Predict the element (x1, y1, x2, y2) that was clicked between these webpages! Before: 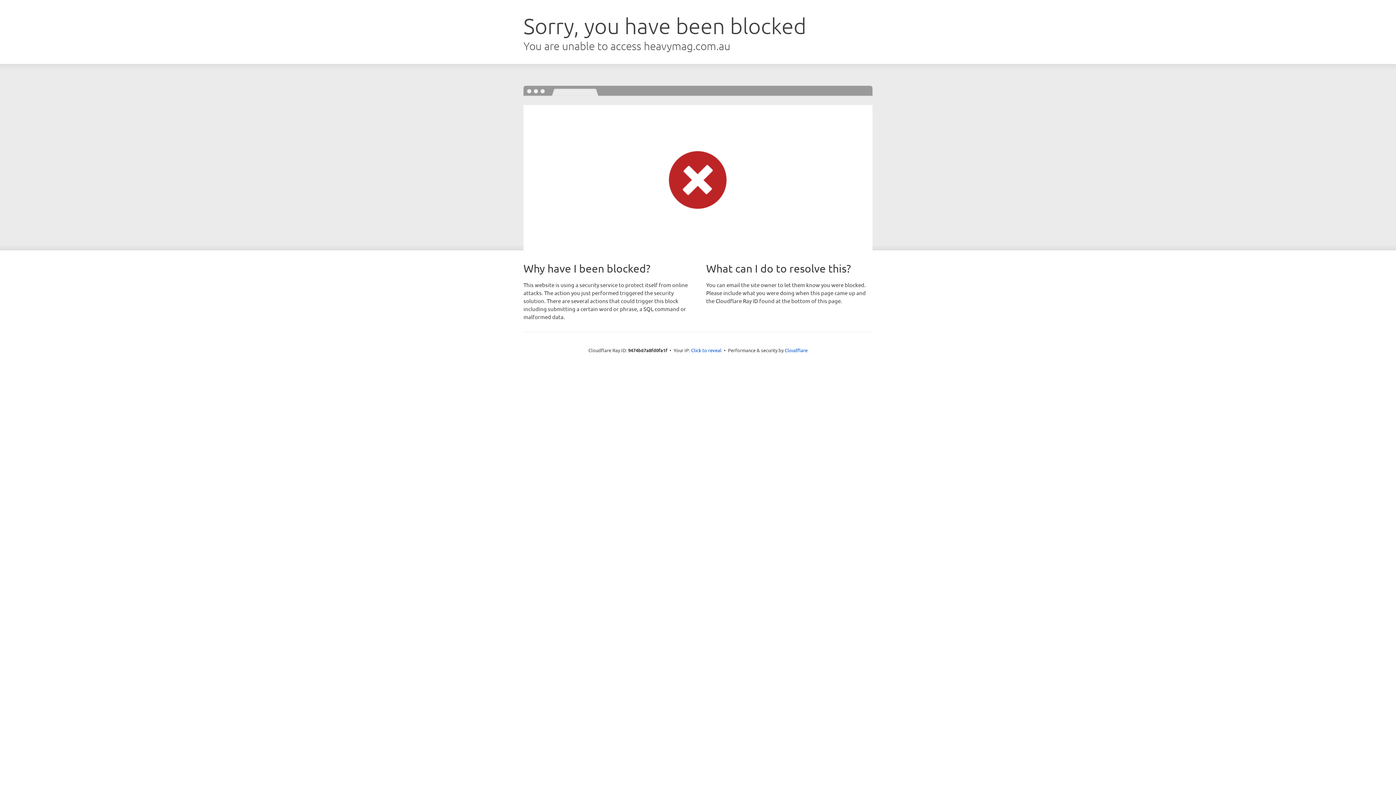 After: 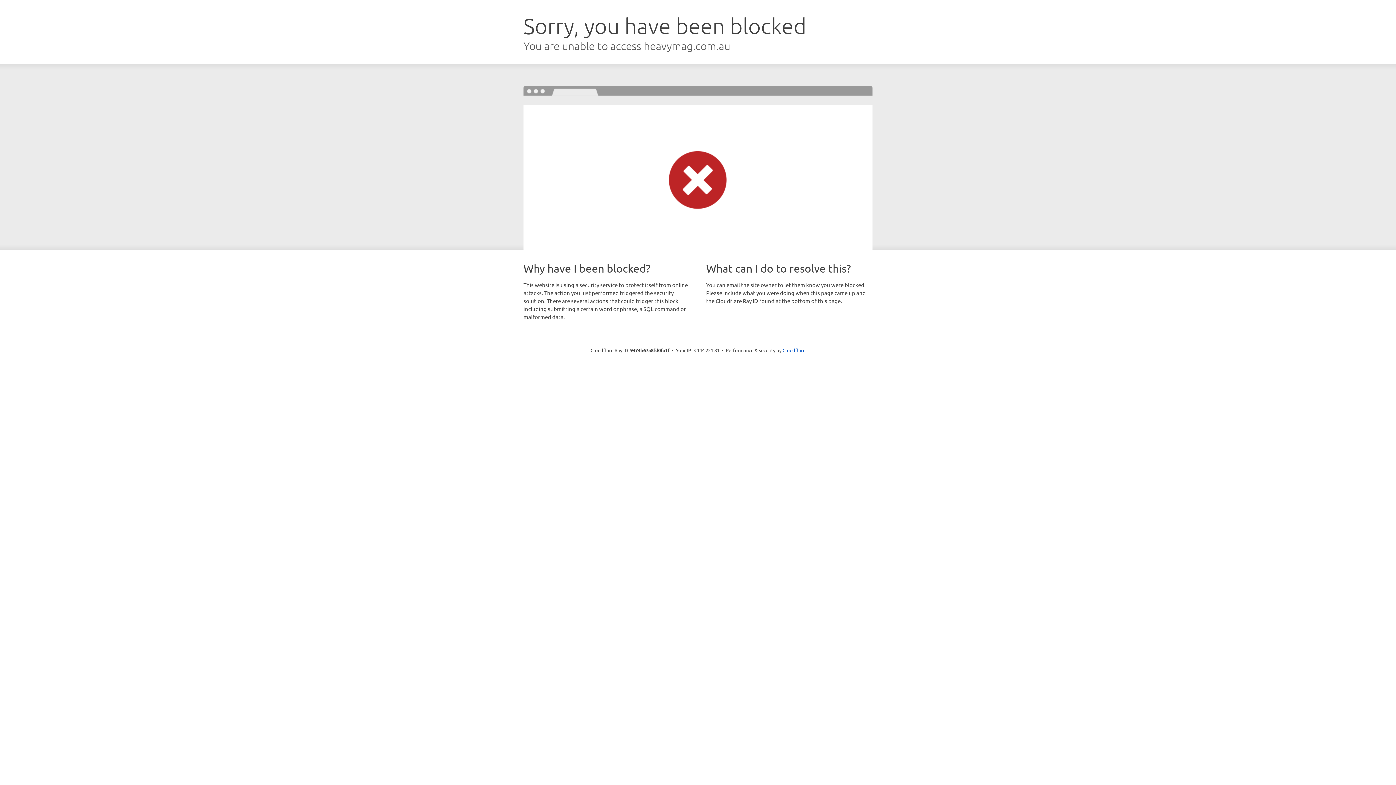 Action: label: Click to reveal bbox: (691, 346, 721, 353)